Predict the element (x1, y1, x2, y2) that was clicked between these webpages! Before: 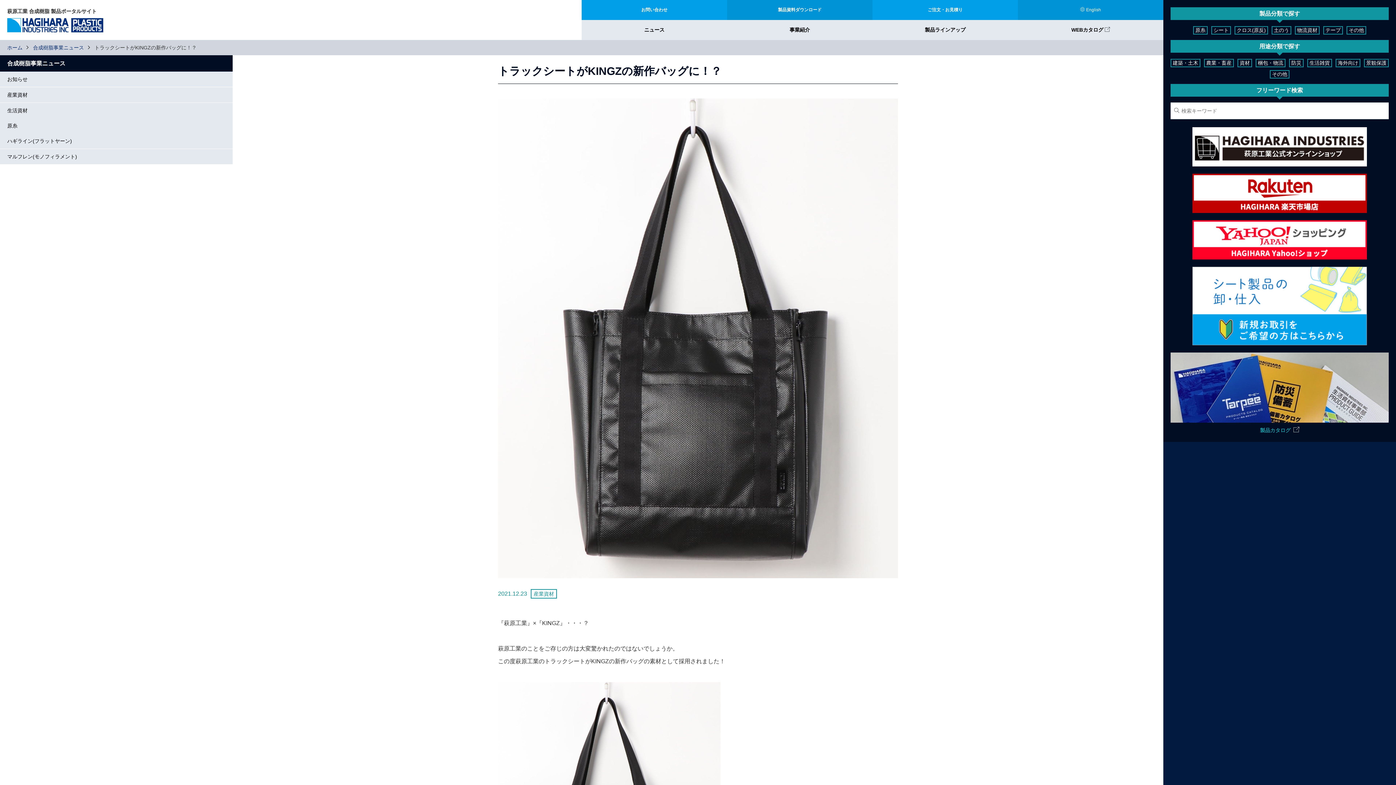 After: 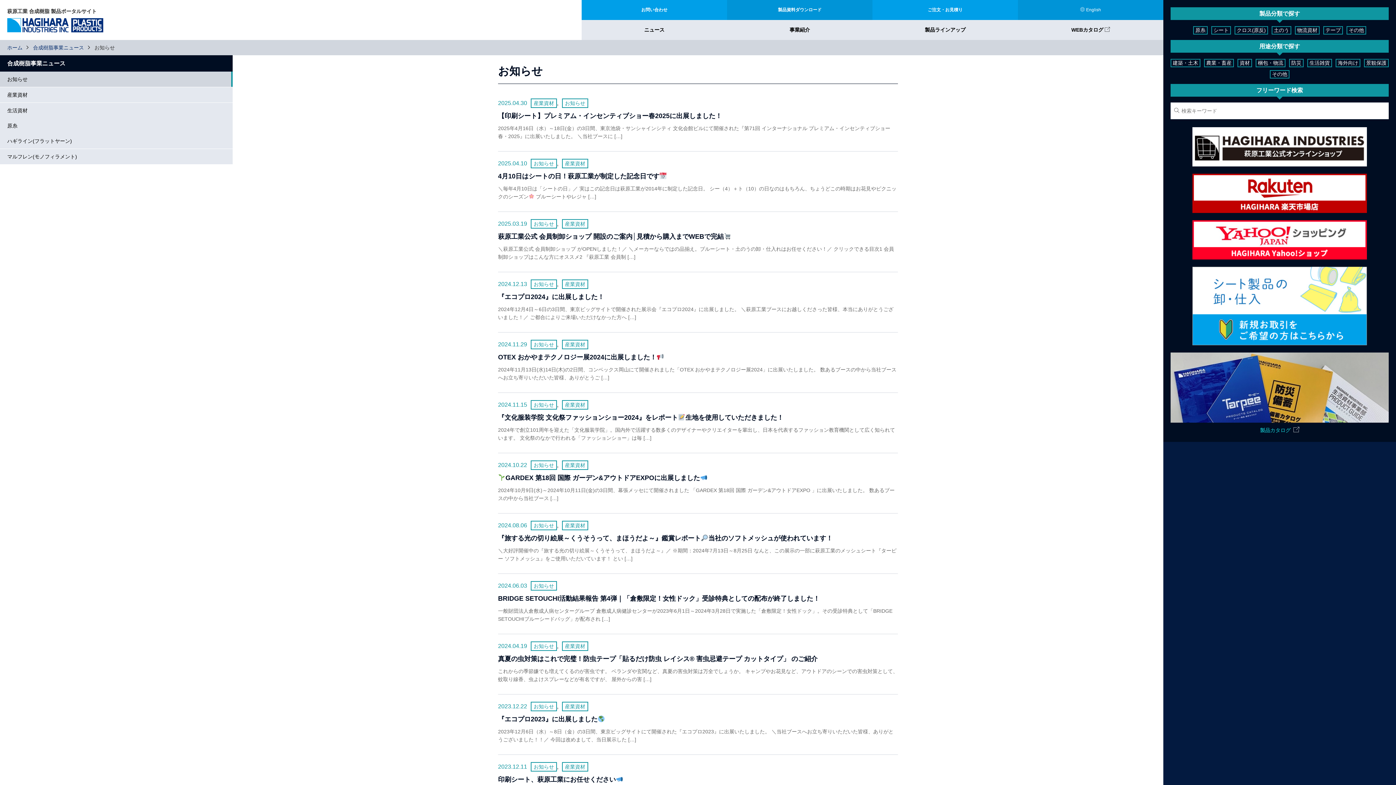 Action: bbox: (0, 71, 232, 86) label: お知らせ